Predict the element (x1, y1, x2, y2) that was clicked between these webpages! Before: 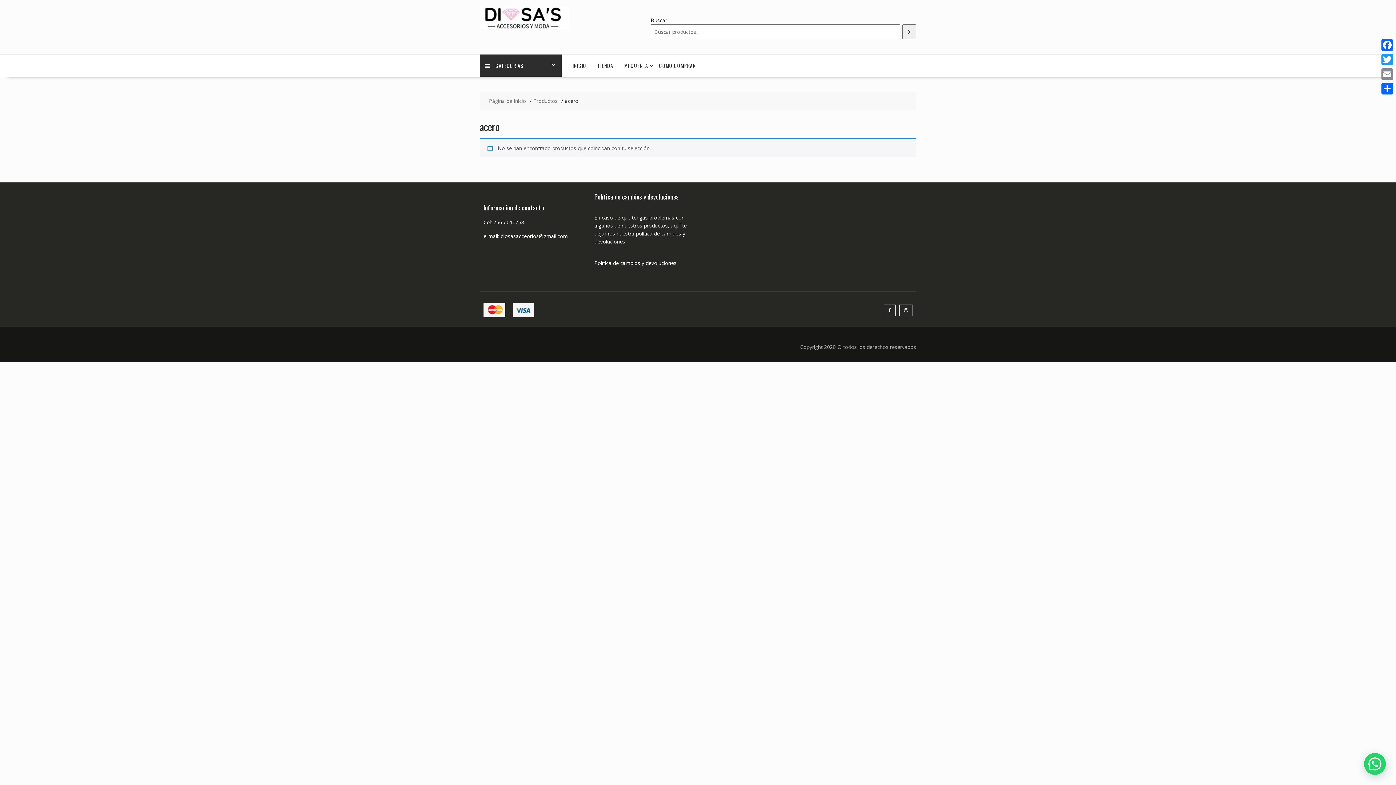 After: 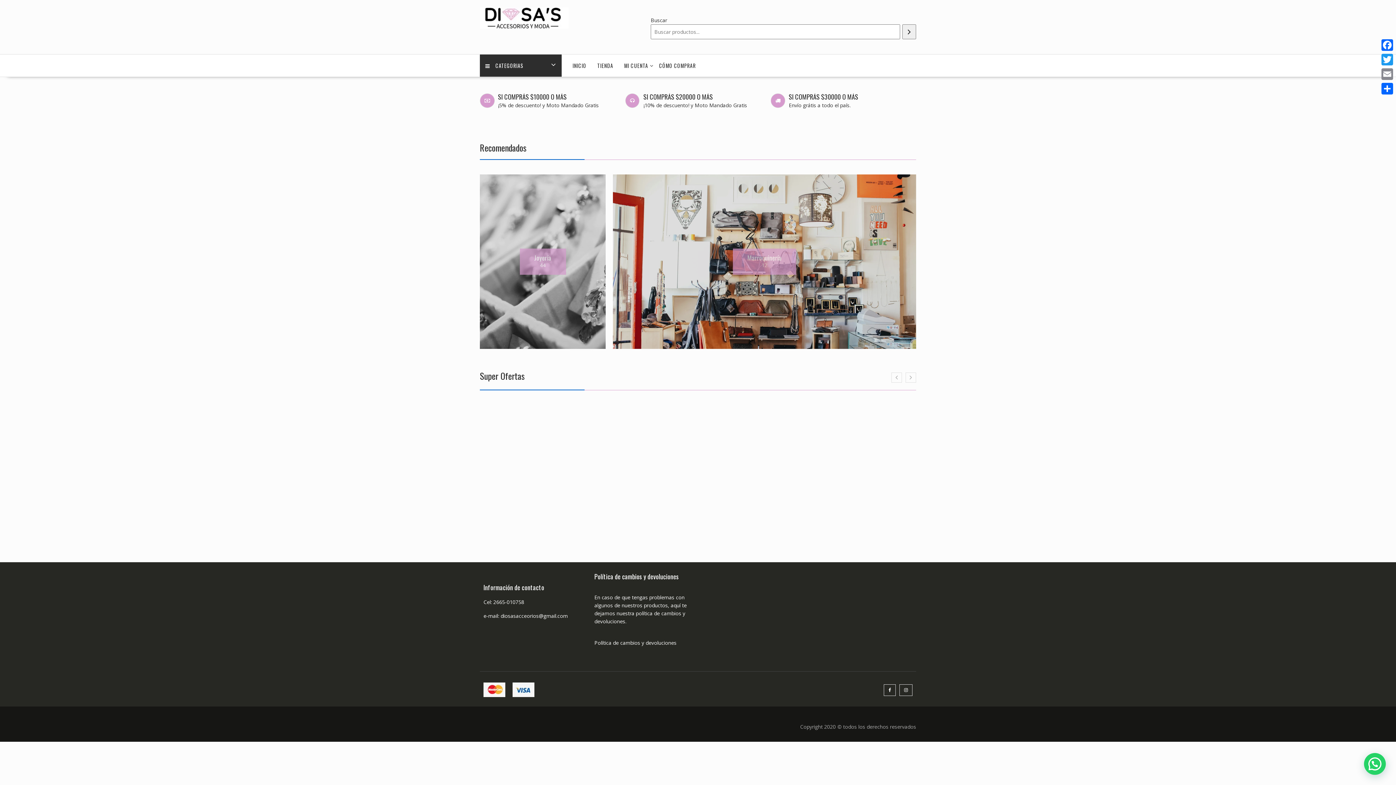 Action: bbox: (567, 54, 592, 76) label: INICIO